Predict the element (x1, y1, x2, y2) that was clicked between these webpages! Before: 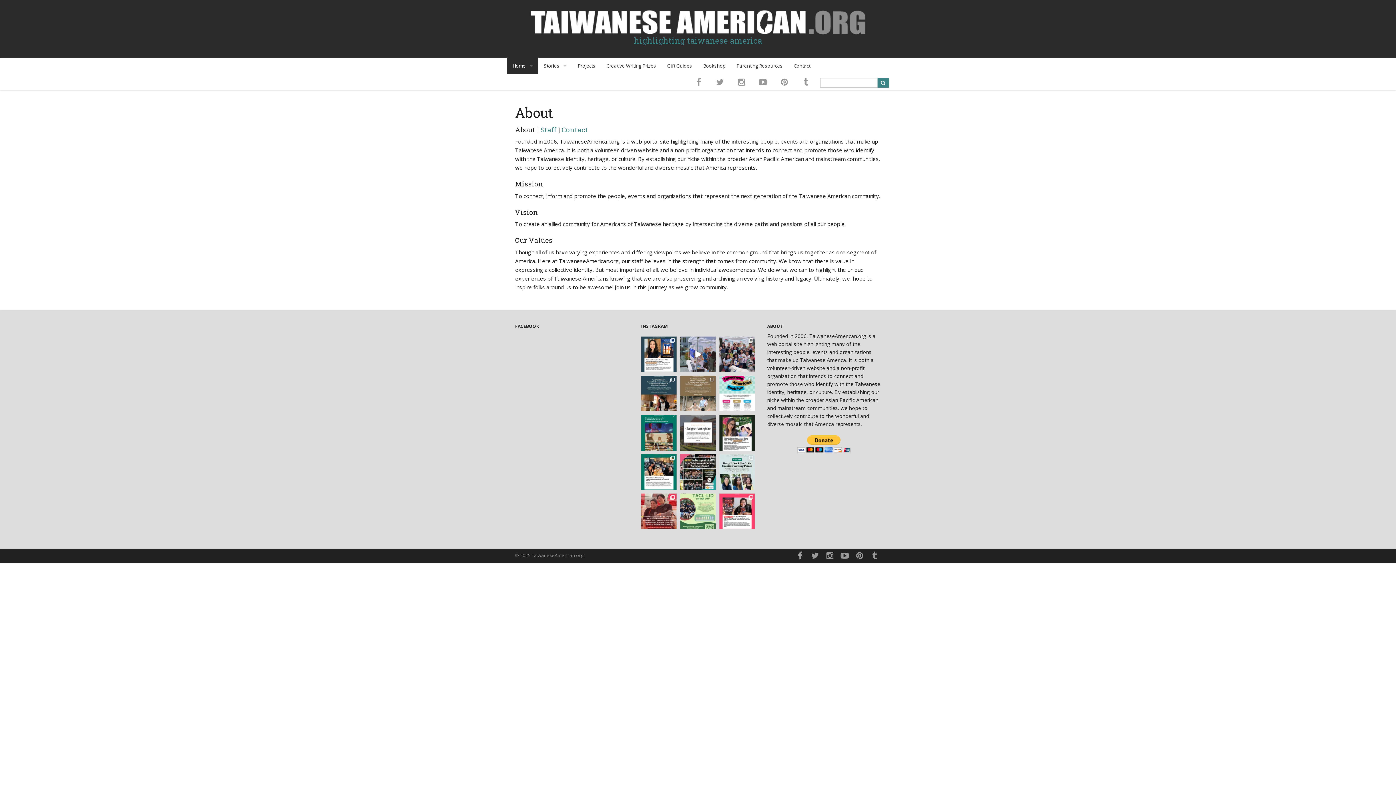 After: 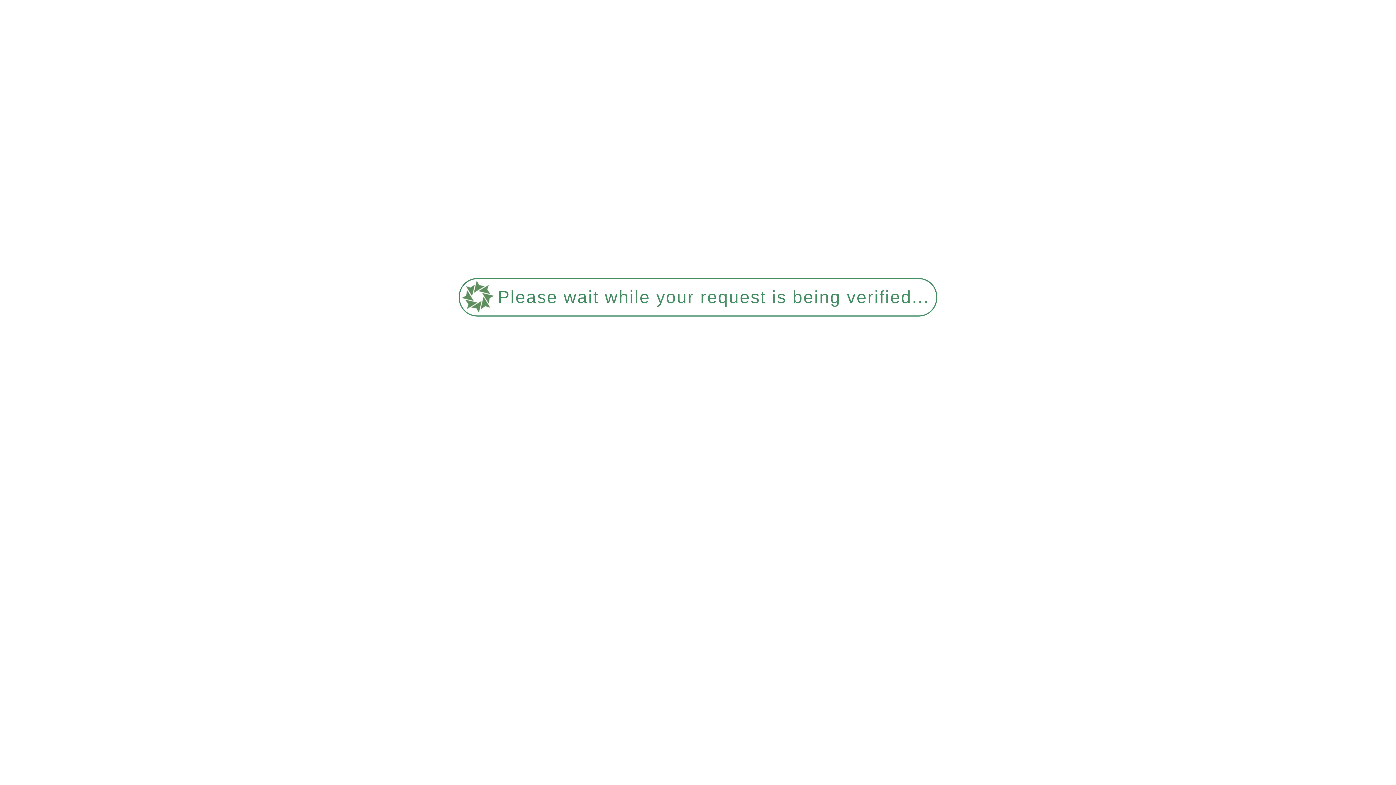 Action: label: Staff bbox: (540, 124, 556, 134)